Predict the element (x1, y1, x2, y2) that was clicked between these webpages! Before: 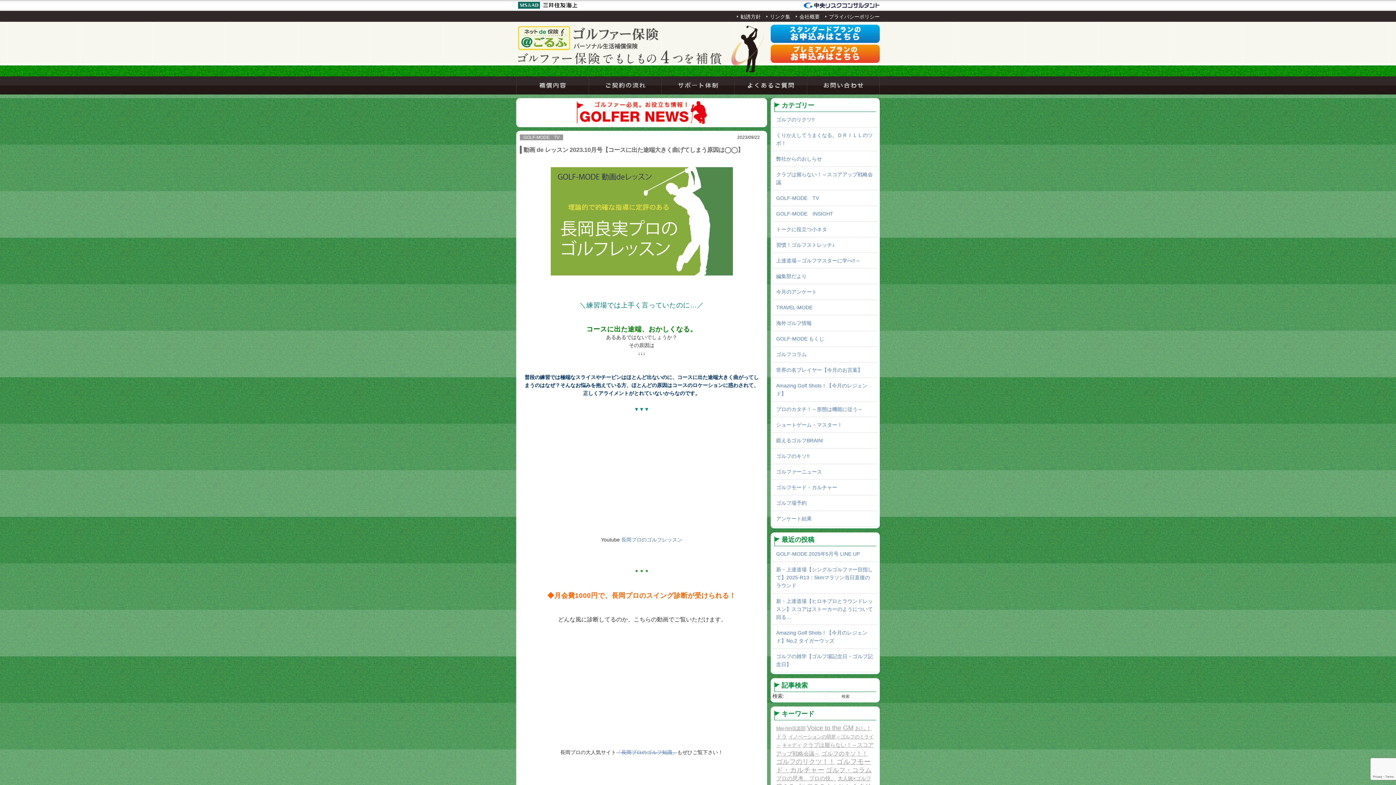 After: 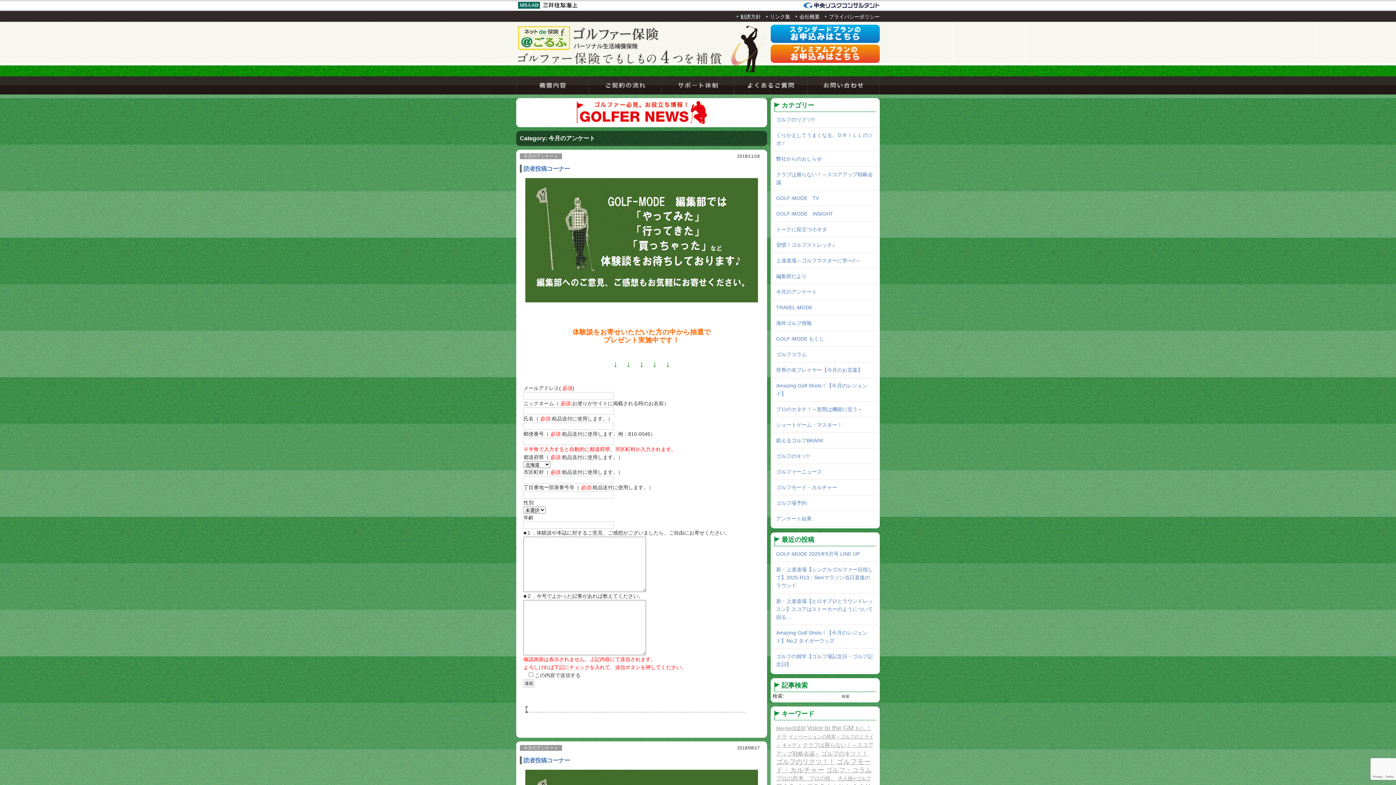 Action: label: 今月のアンケート bbox: (776, 289, 817, 294)